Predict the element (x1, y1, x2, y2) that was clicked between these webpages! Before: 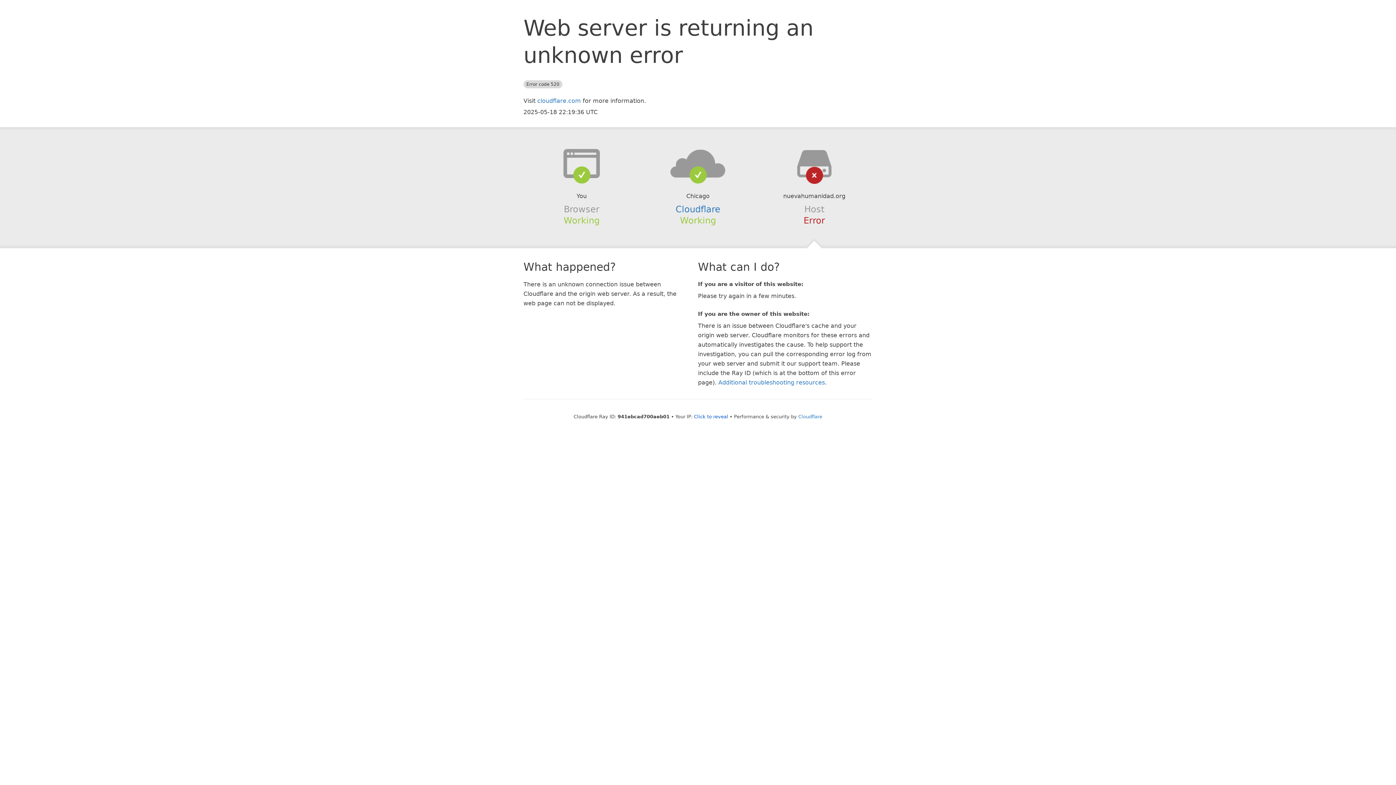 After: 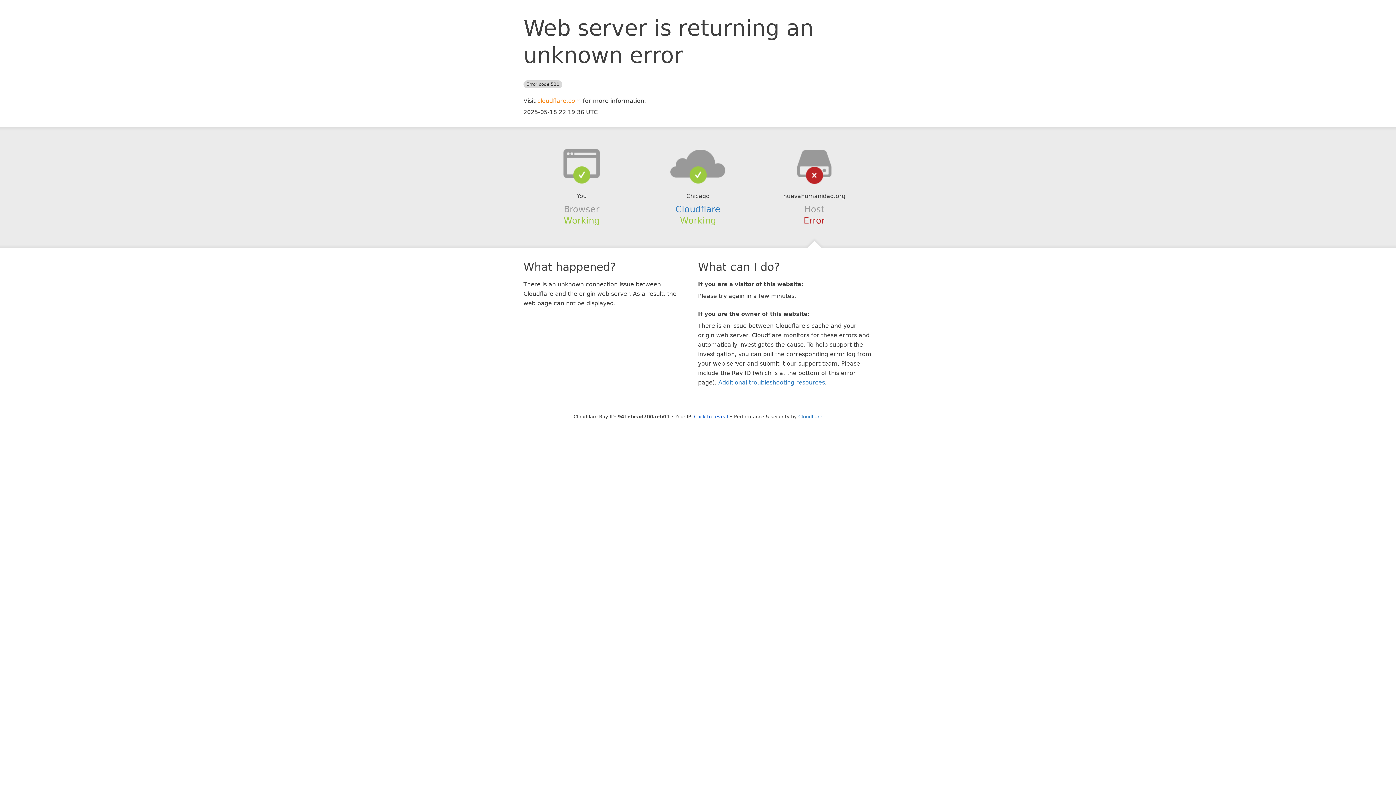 Action: label: cloudflare.com bbox: (537, 97, 581, 104)